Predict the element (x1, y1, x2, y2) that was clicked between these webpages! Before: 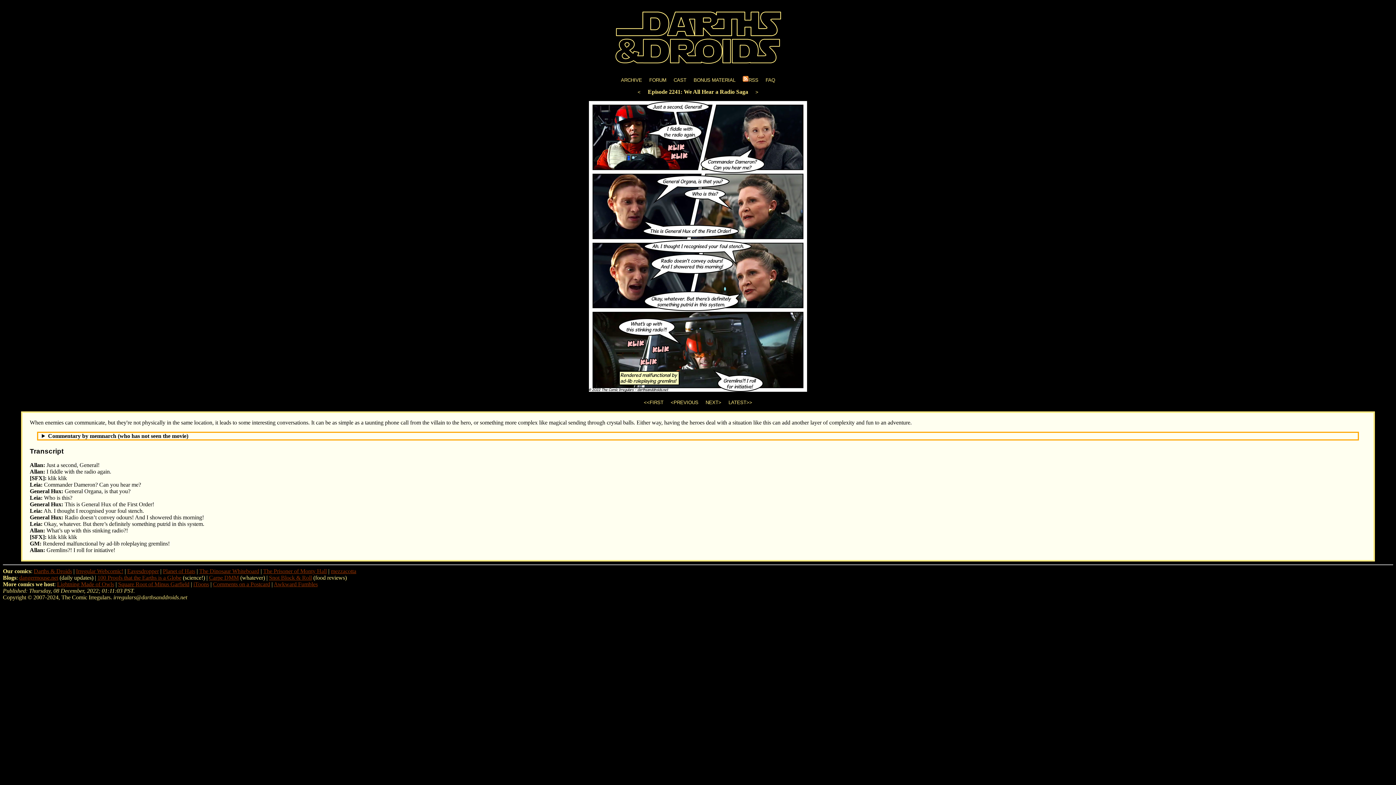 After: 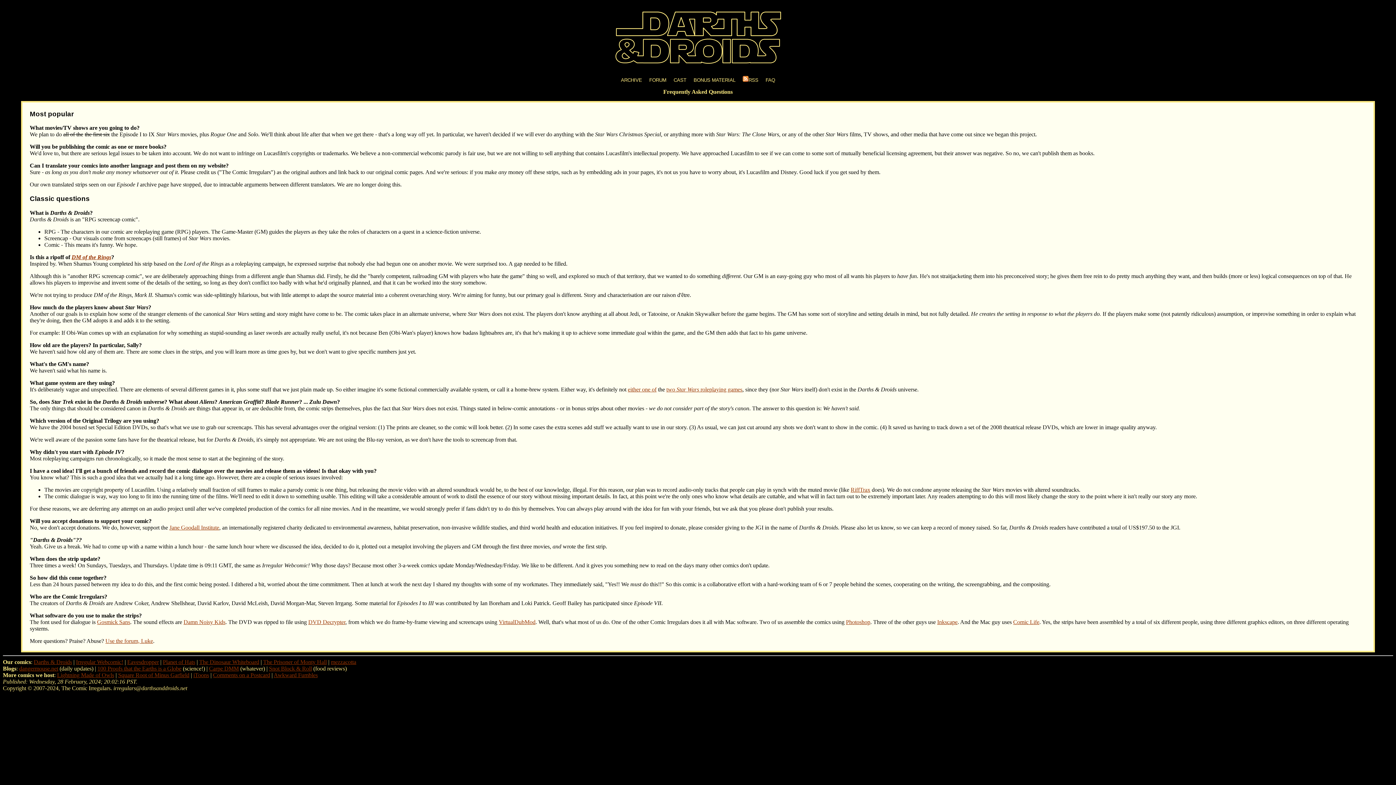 Action: label: FAQ bbox: (765, 77, 775, 82)